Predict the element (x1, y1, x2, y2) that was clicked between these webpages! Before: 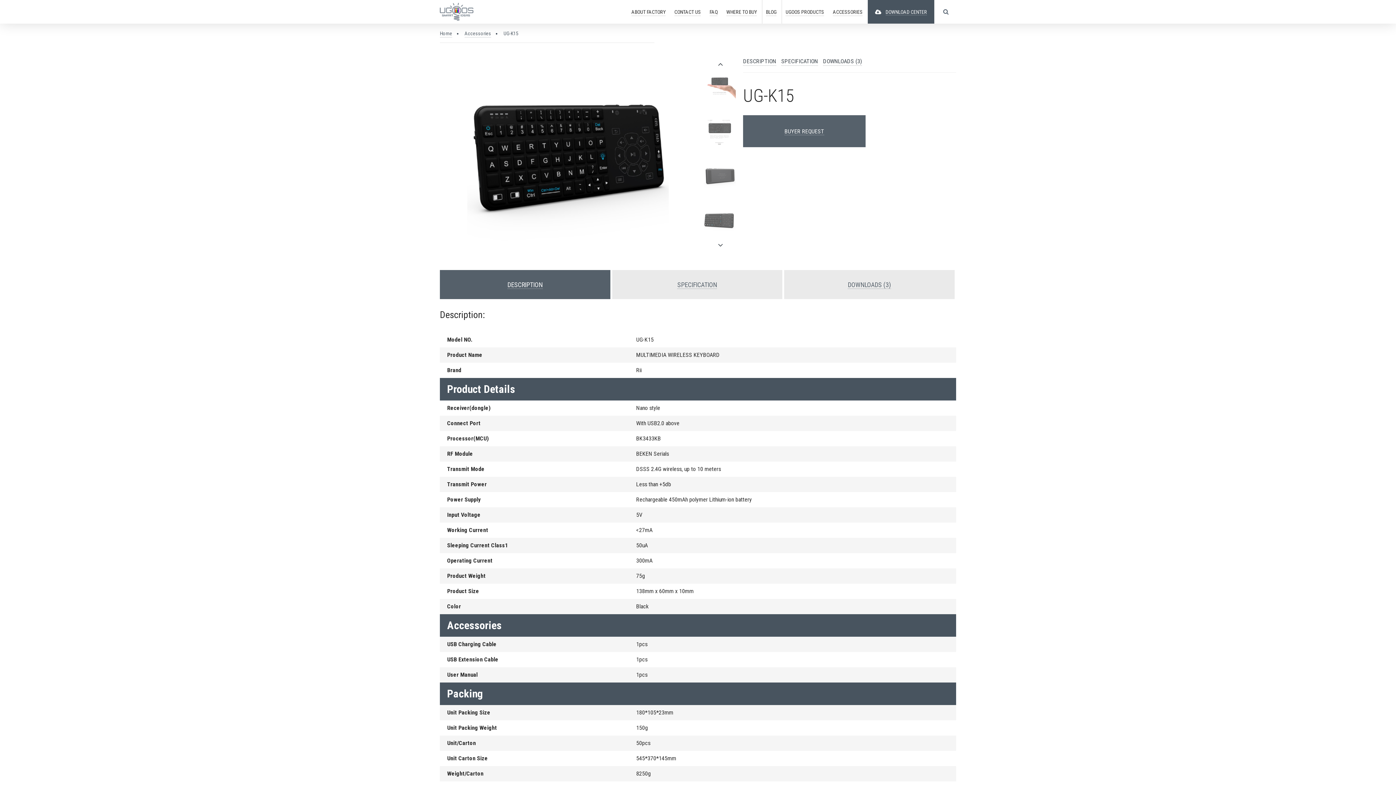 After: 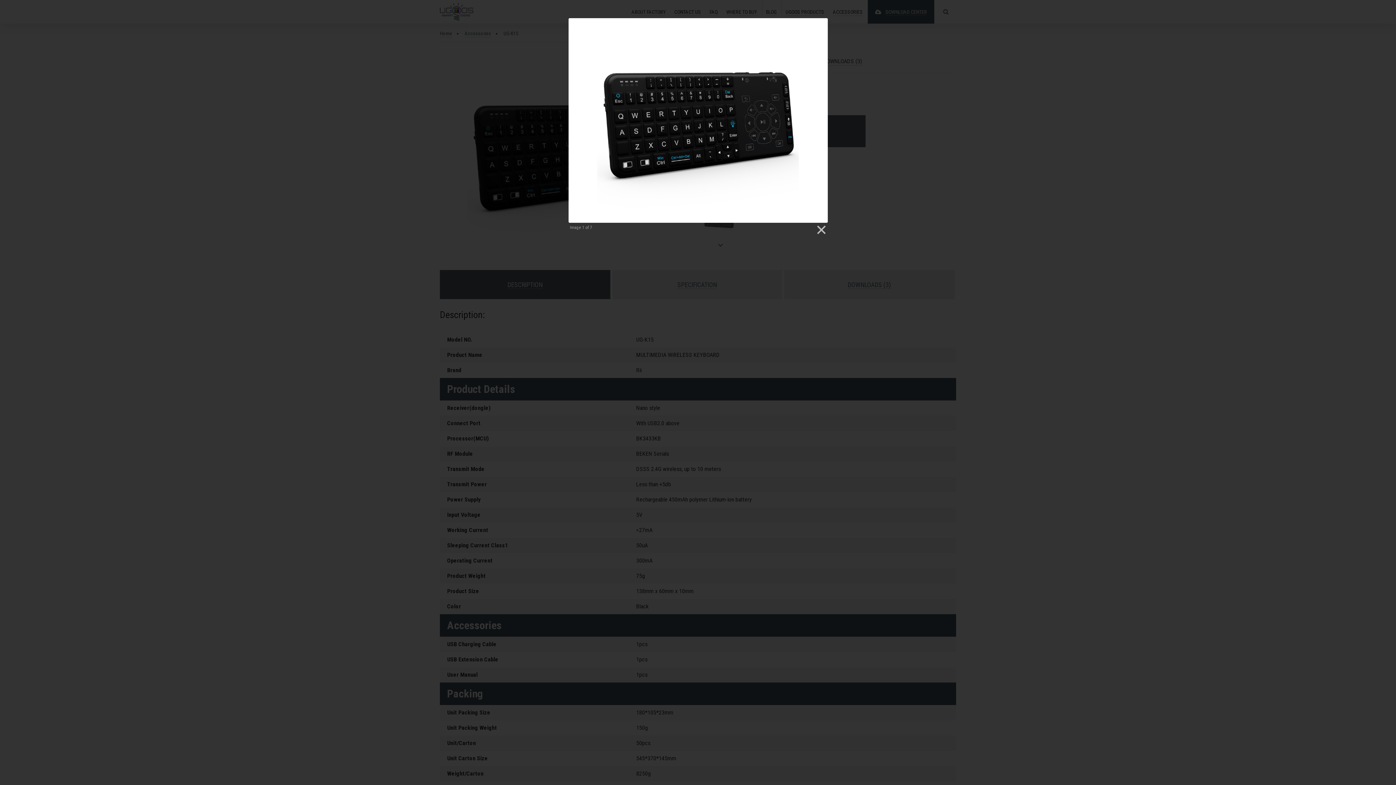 Action: bbox: (440, 57, 696, 248)